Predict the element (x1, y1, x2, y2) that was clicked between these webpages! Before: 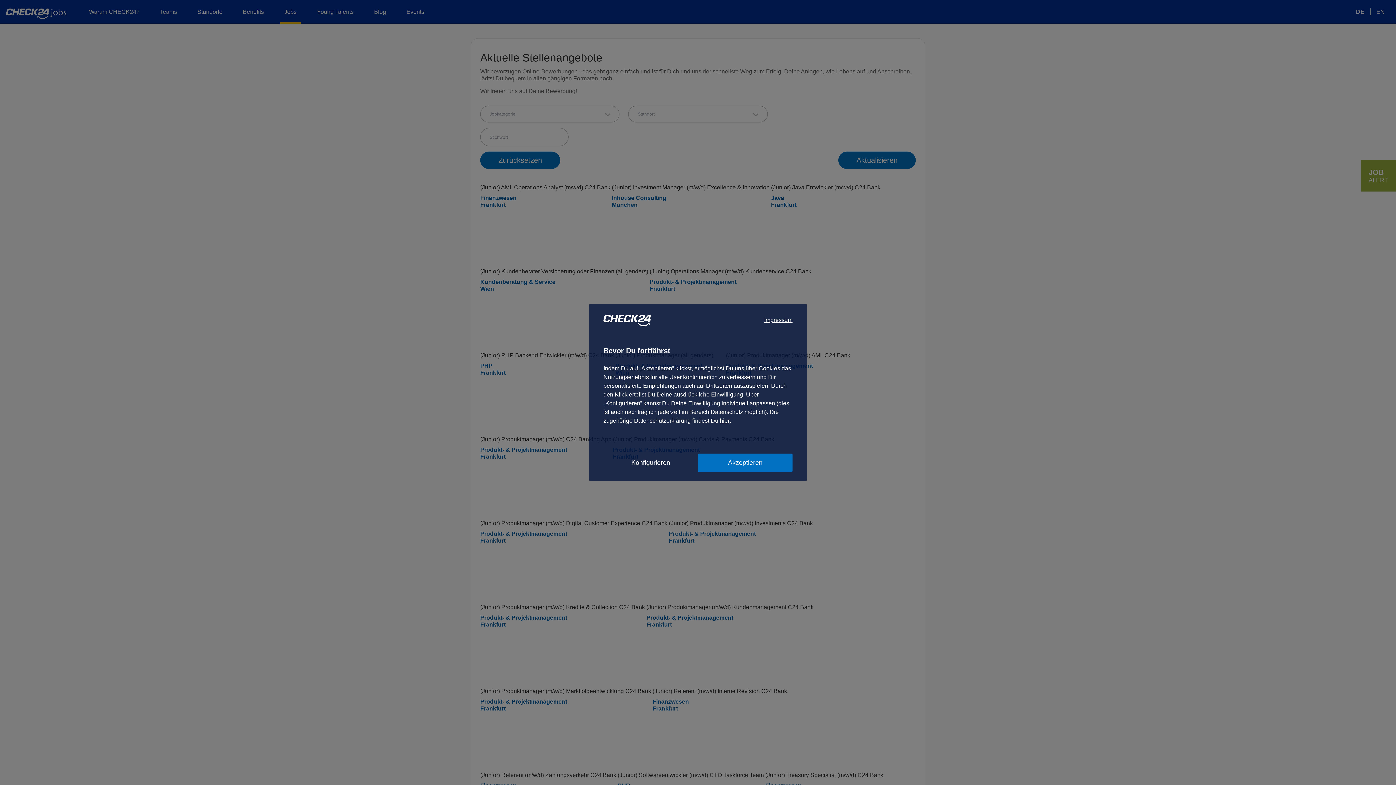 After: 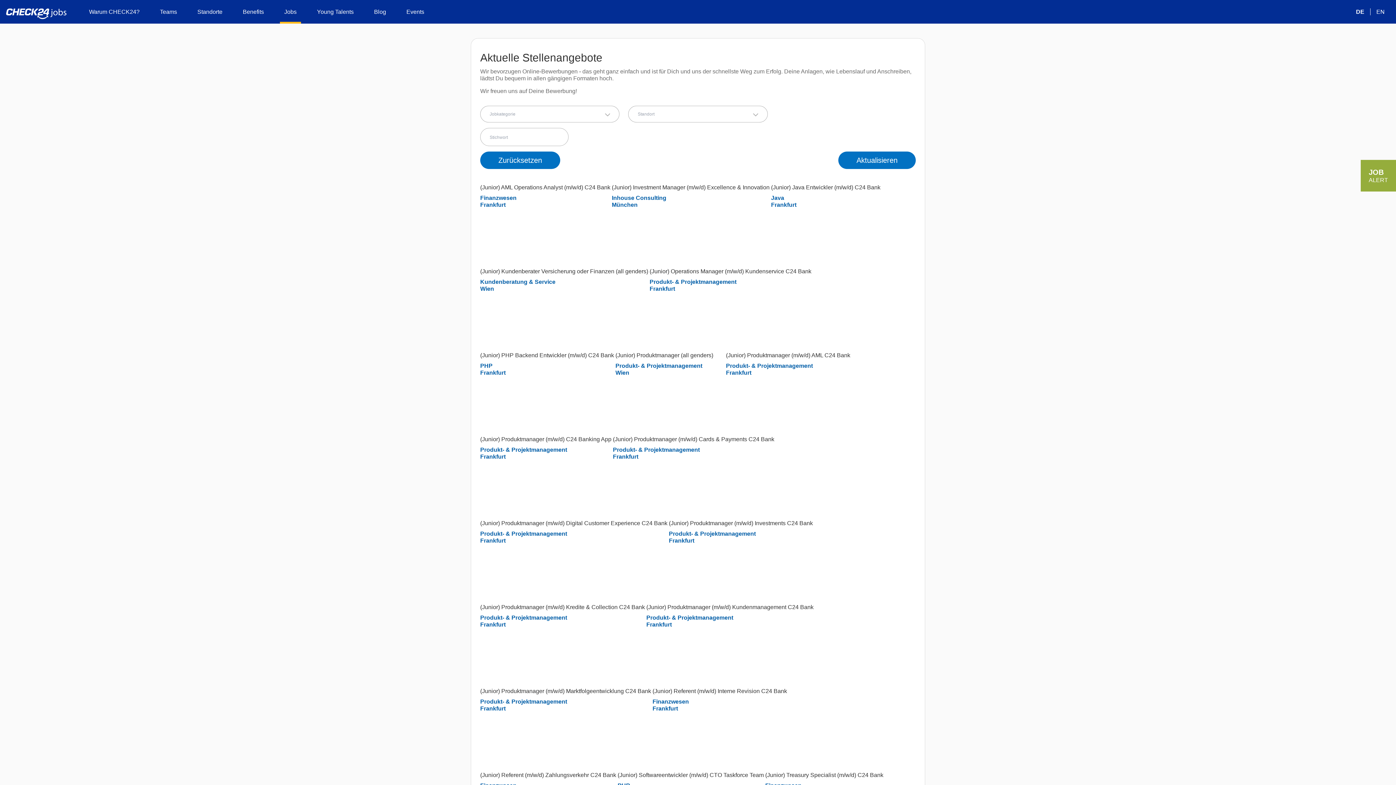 Action: bbox: (698, 453, 792, 472) label: Akzeptieren